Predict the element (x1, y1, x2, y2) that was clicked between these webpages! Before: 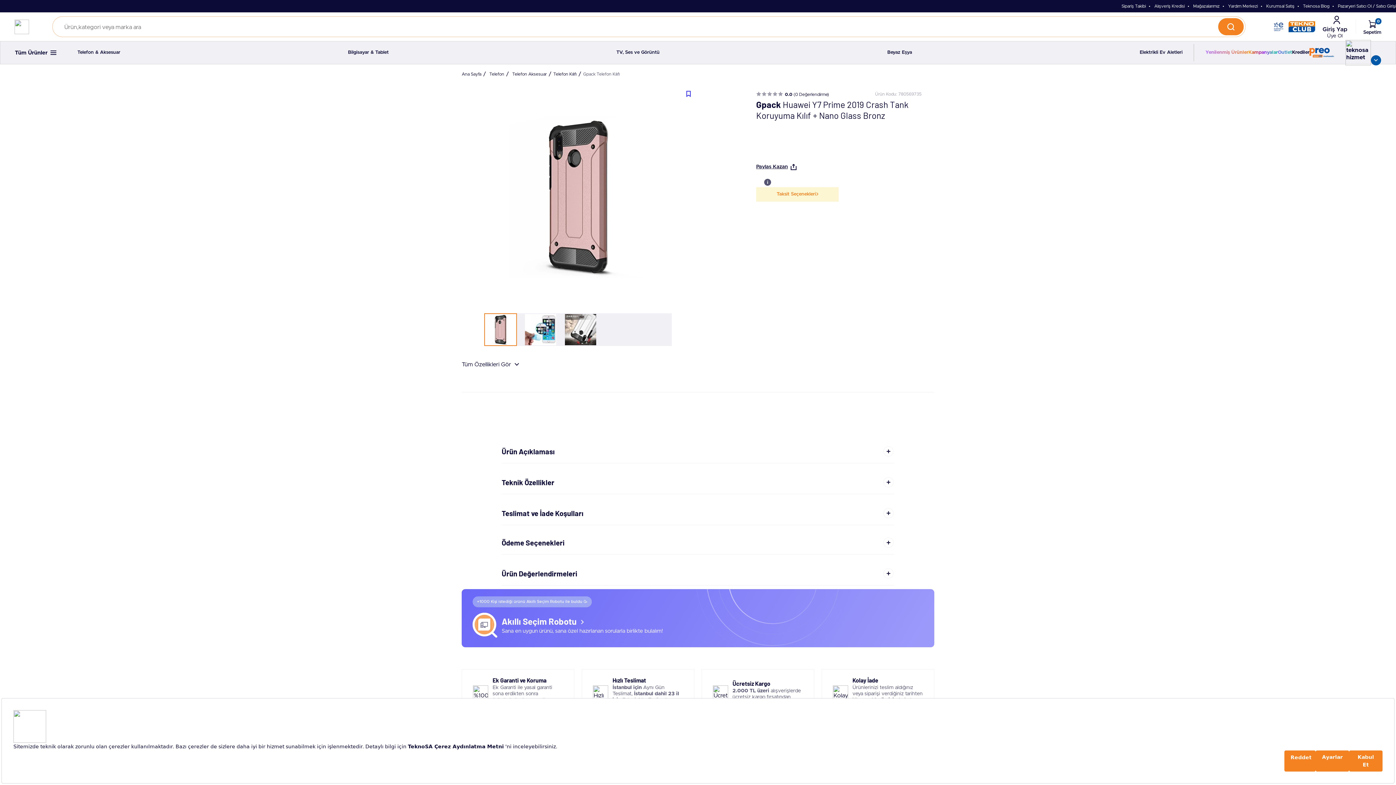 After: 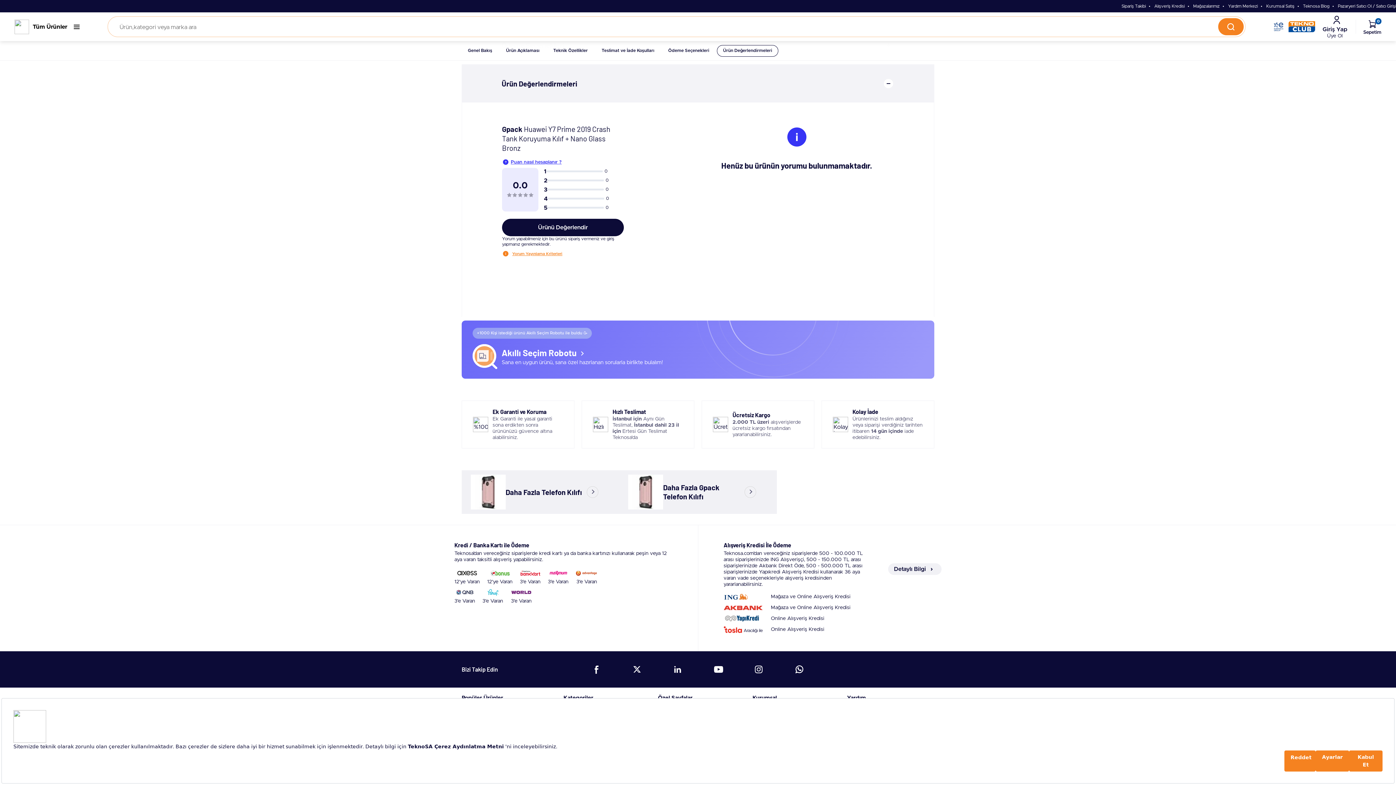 Action: bbox: (793, 91, 829, 97) label: (0 Değerlendirme)